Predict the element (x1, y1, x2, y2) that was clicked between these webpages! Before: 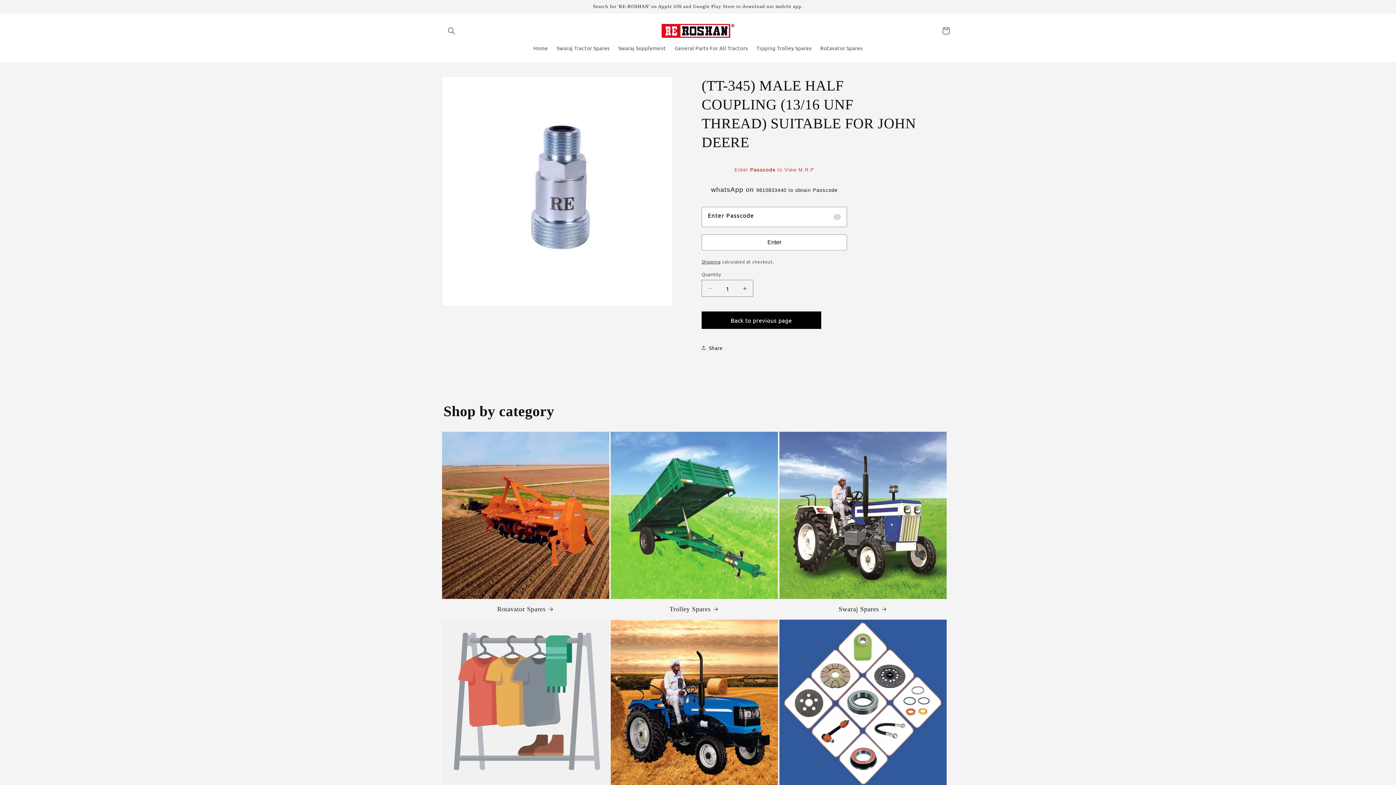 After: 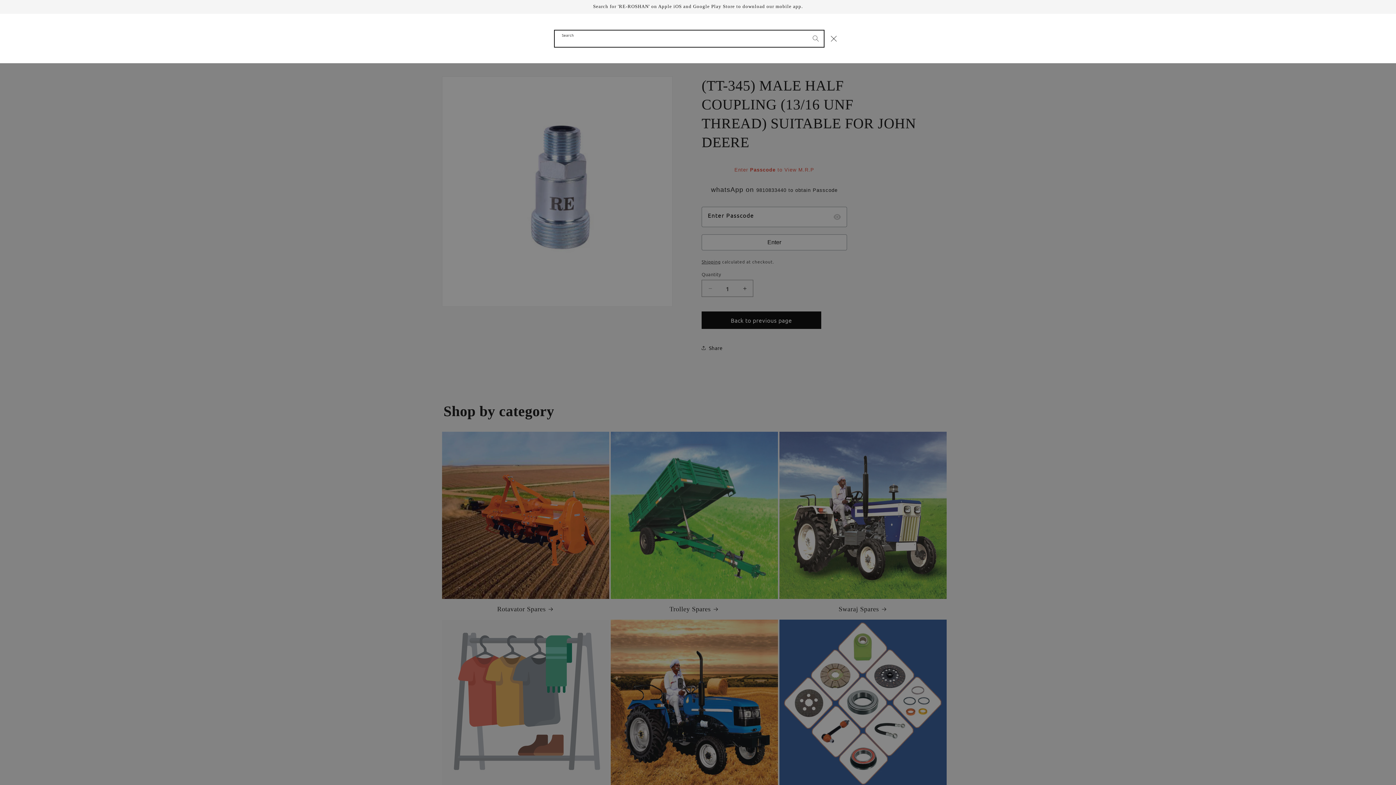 Action: bbox: (443, 22, 459, 38) label: Search